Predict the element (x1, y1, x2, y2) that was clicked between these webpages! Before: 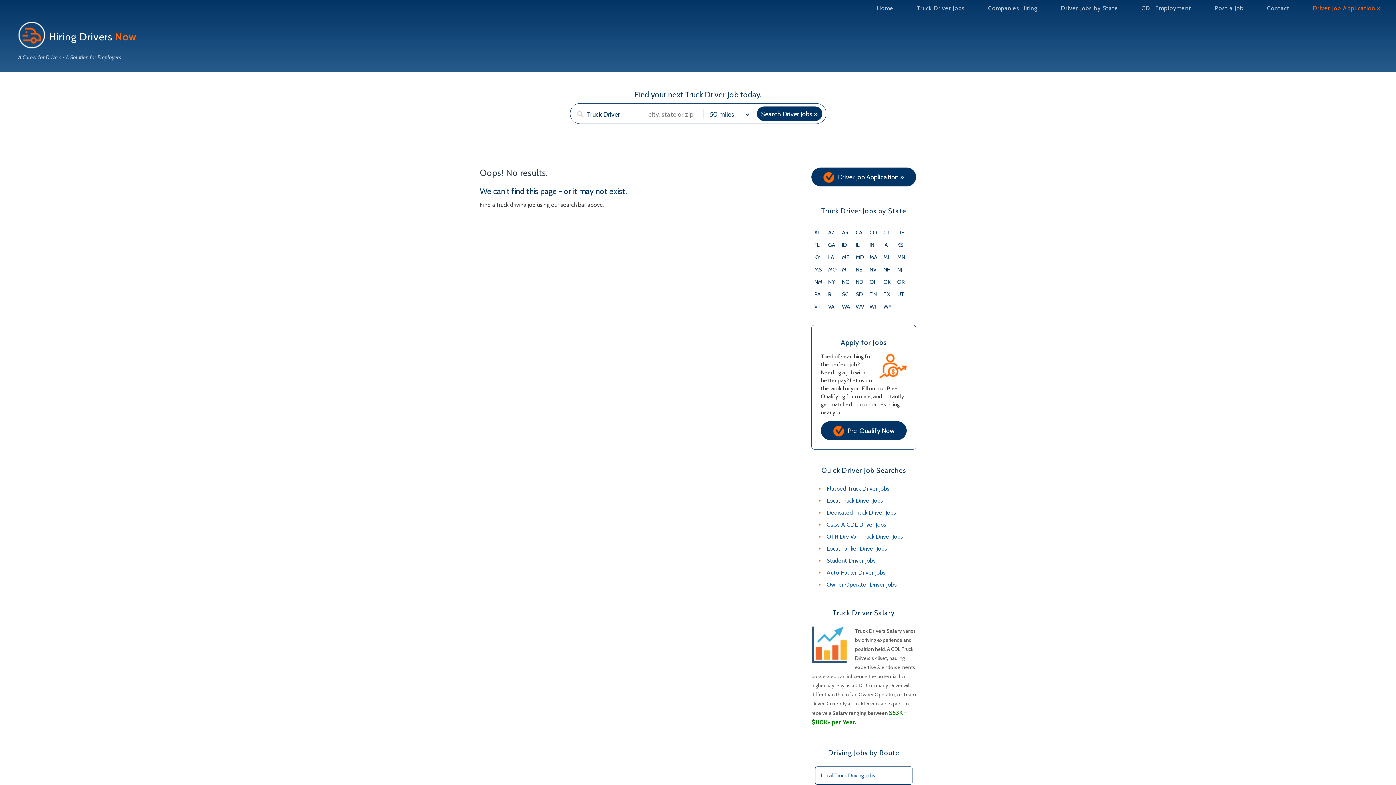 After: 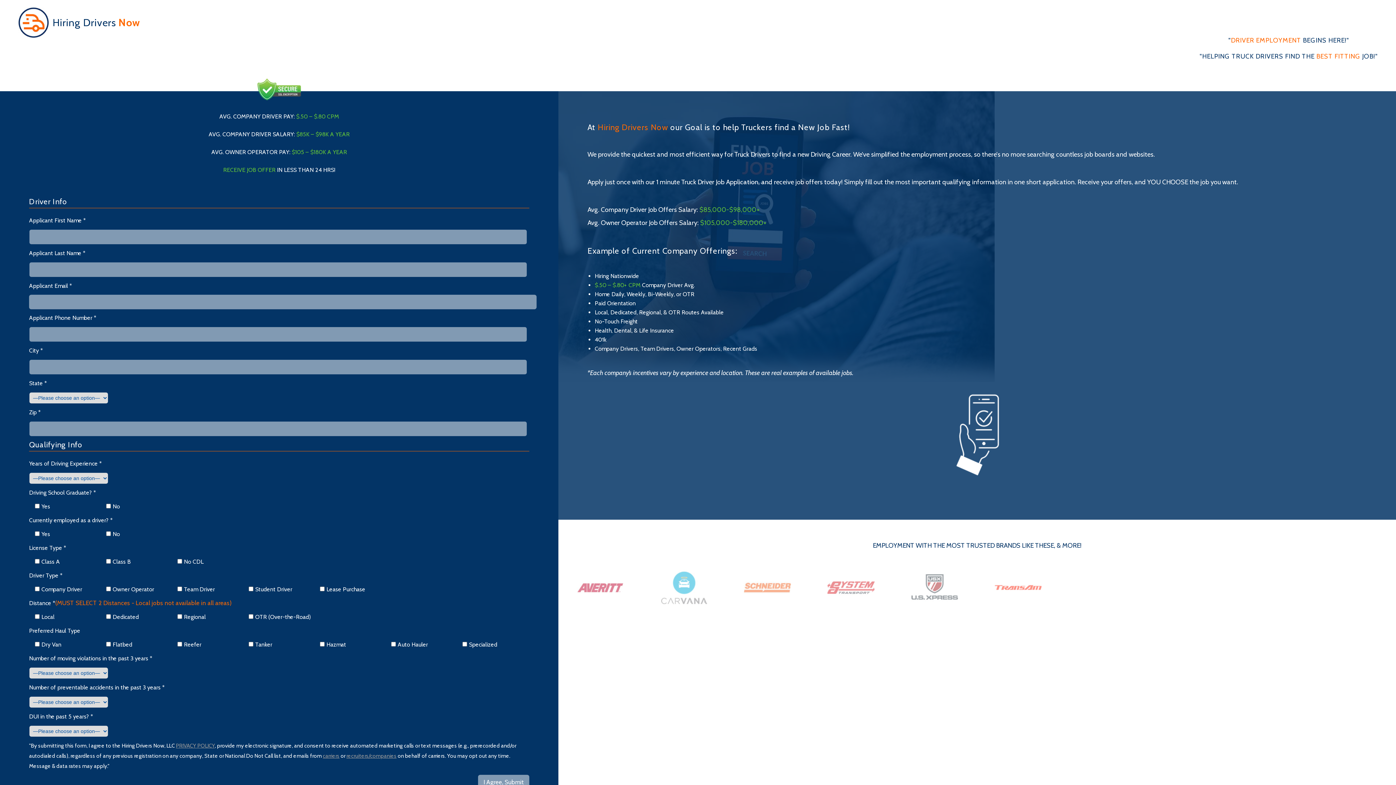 Action: label: Driver Job Application » bbox: (1302, 0, 1392, 17)